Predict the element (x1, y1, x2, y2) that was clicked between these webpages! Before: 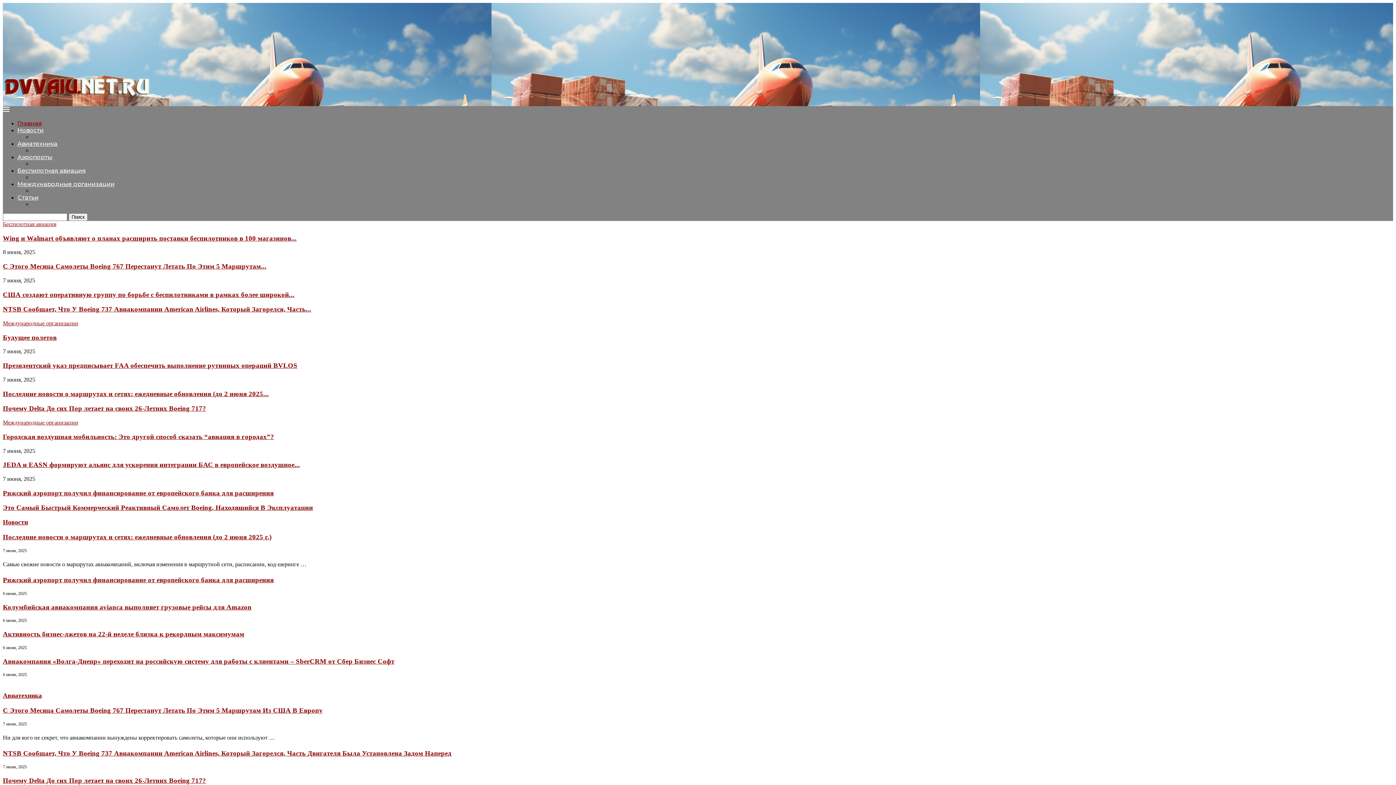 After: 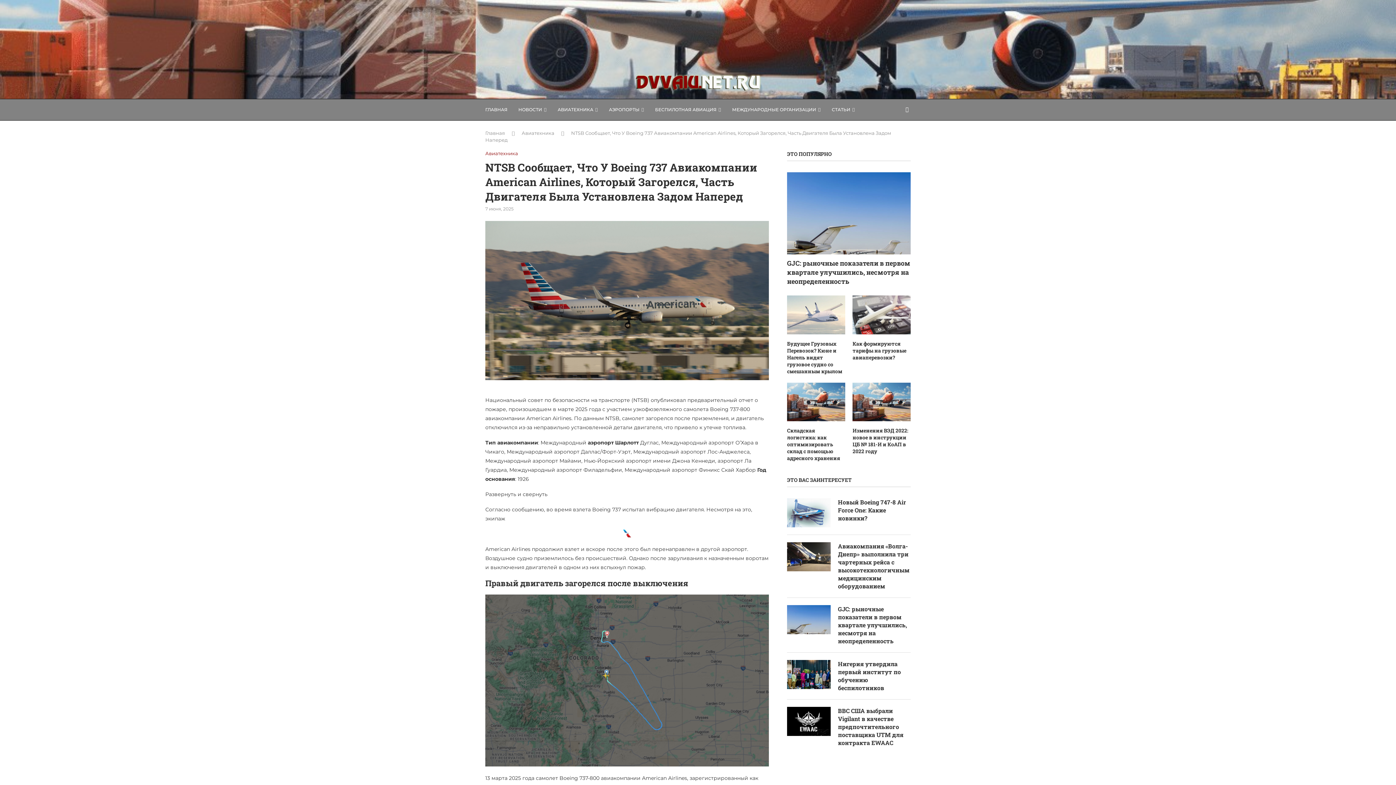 Action: label: NTSB Сообщает, Что У Boeing 737 Авиакомпании American Airlines, Который Загорелся, Часть Двигателя Была Установлена Задом Наперед bbox: (2, 749, 451, 757)